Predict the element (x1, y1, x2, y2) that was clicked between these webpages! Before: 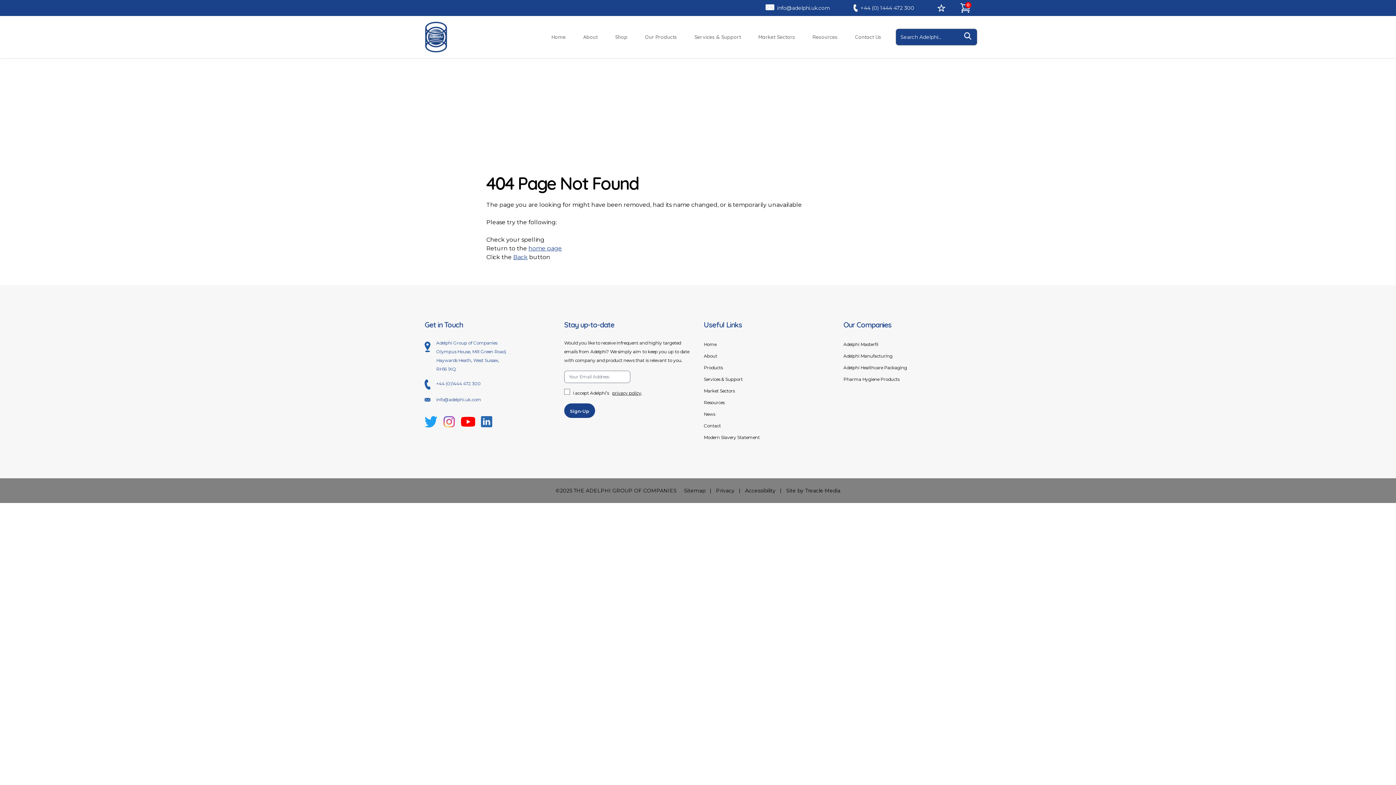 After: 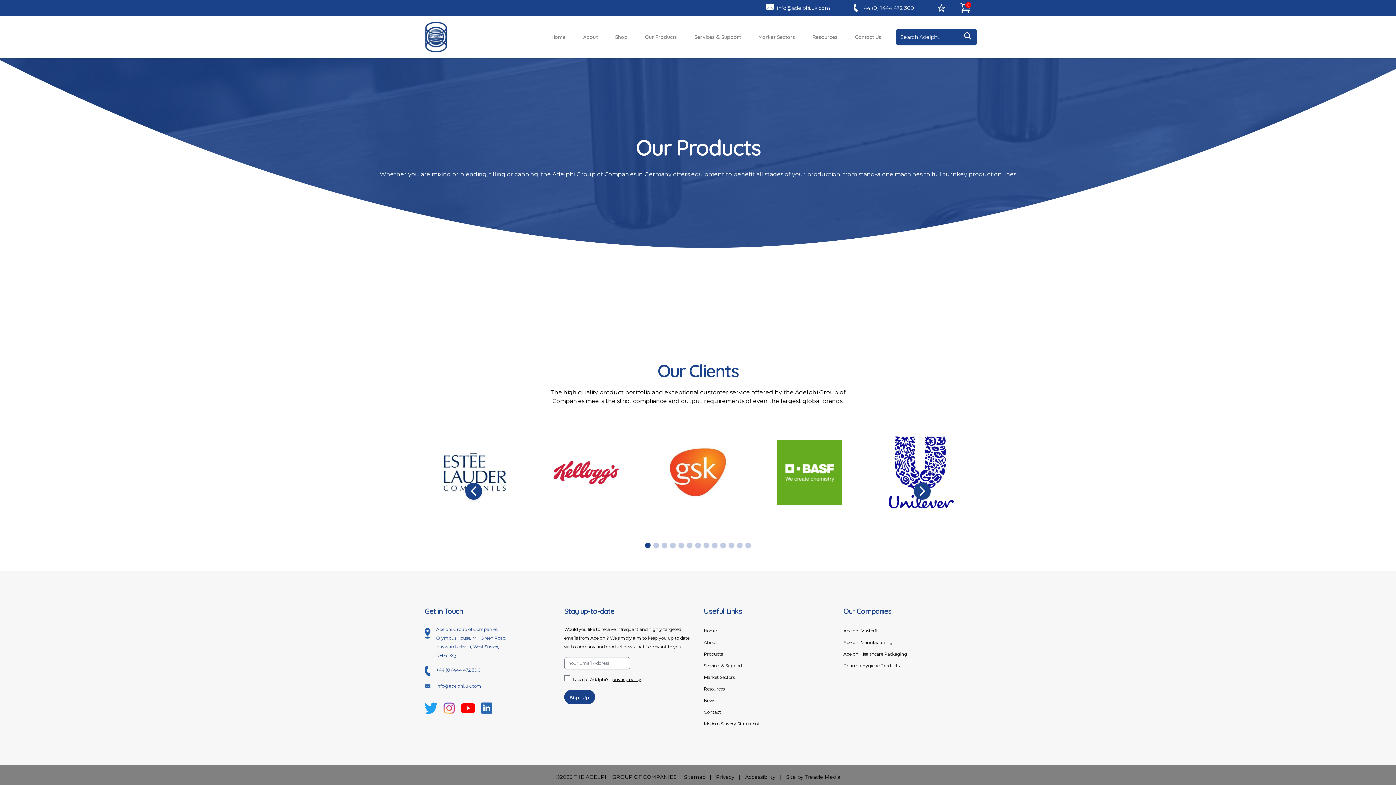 Action: label: Products bbox: (702, 362, 724, 373)